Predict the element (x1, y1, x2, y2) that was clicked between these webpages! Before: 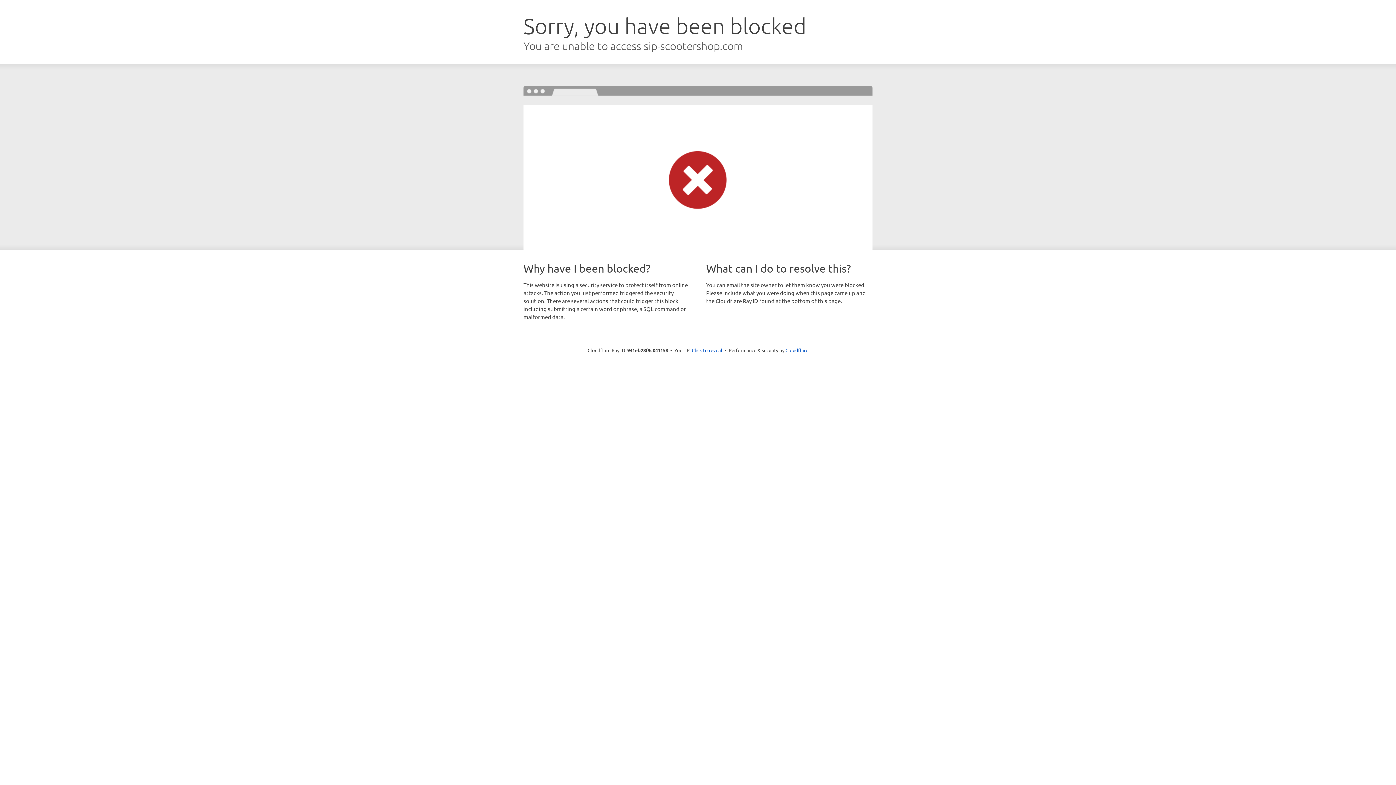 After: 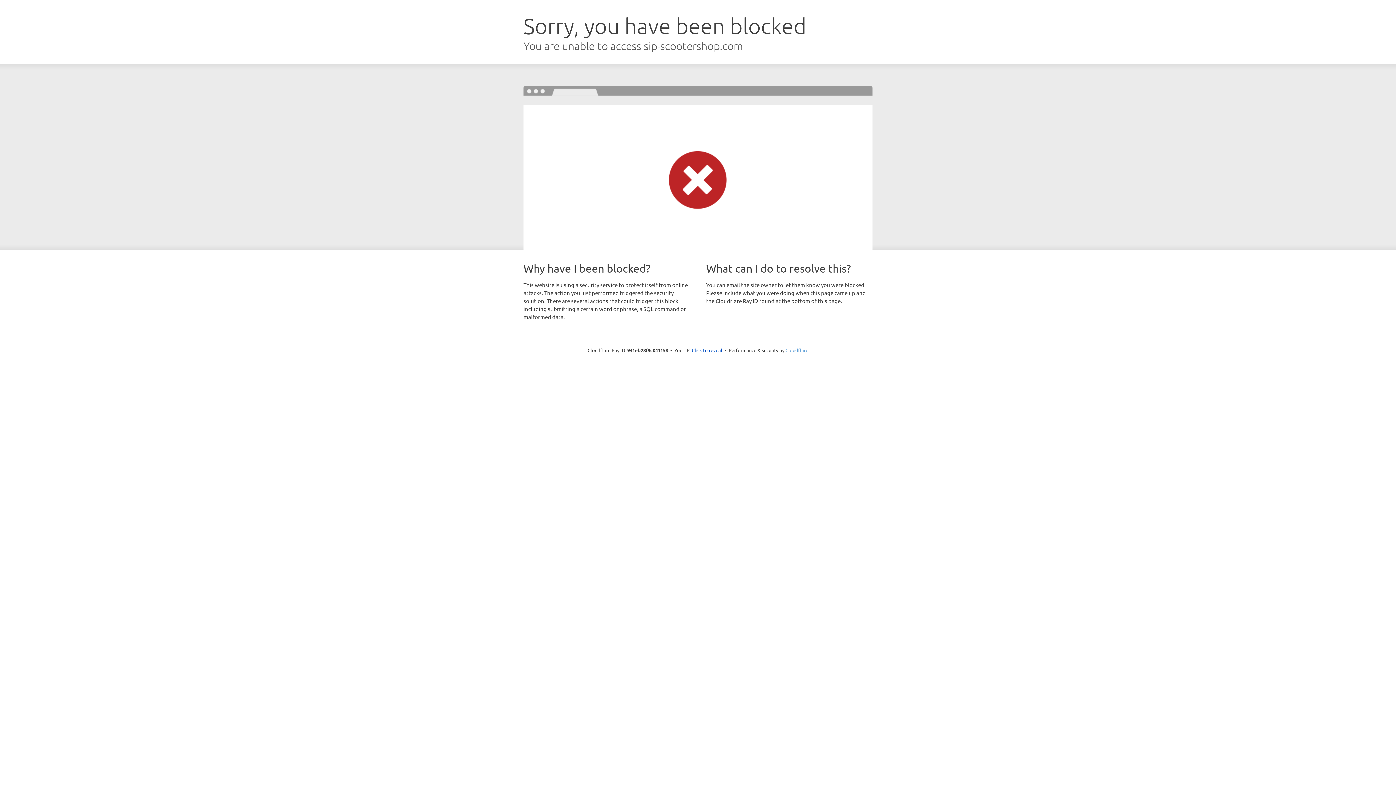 Action: label: Cloudflare bbox: (785, 347, 808, 353)